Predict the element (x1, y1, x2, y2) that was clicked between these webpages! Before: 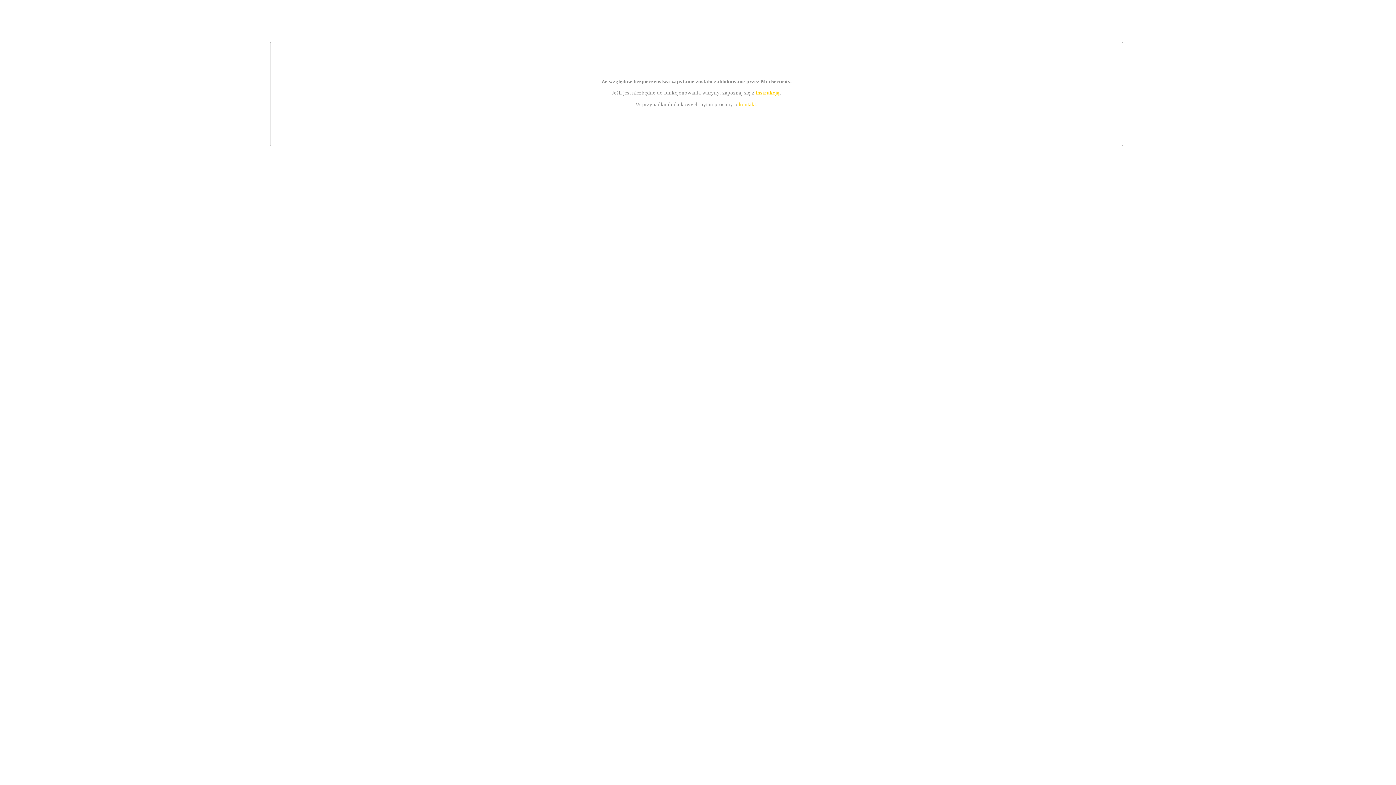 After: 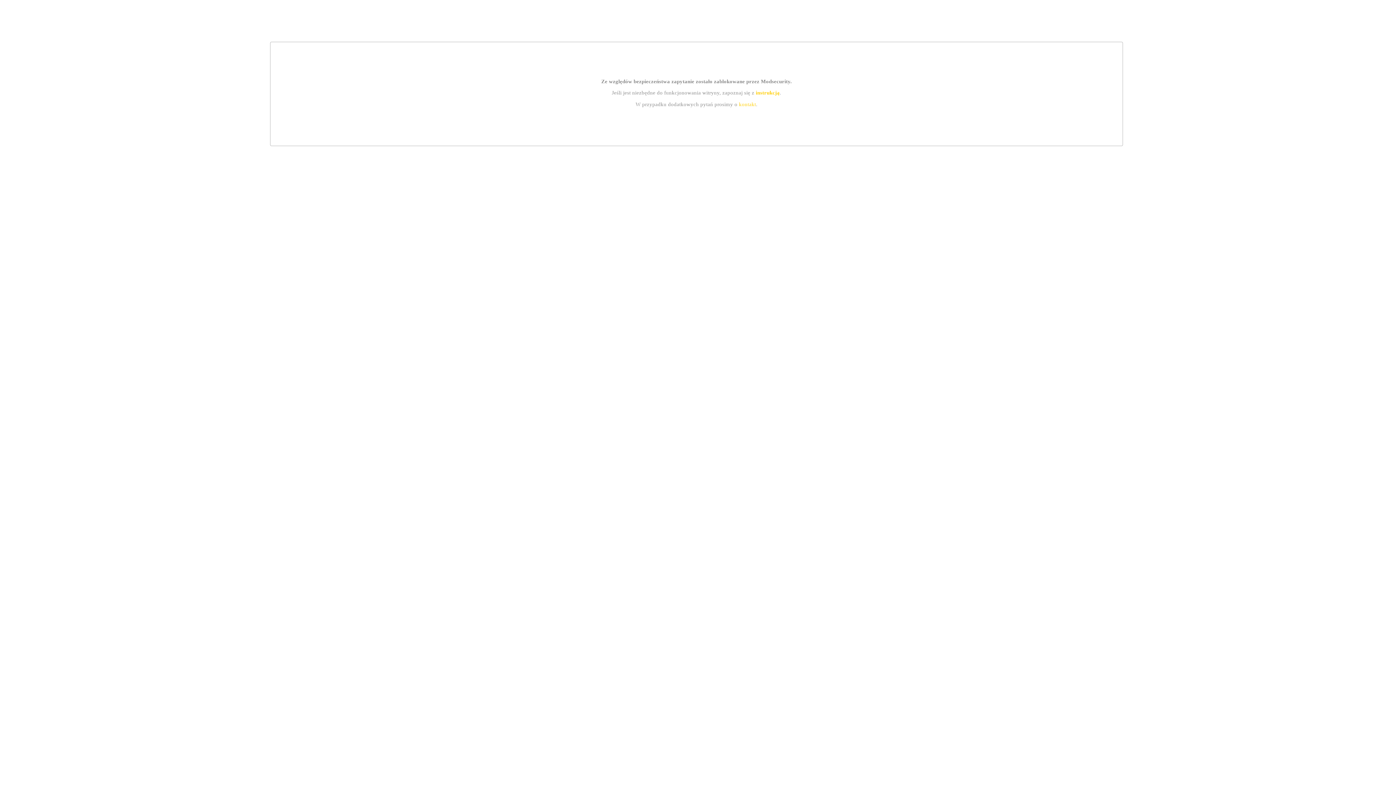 Action: label: instrukcją bbox: (755, 89, 779, 95)